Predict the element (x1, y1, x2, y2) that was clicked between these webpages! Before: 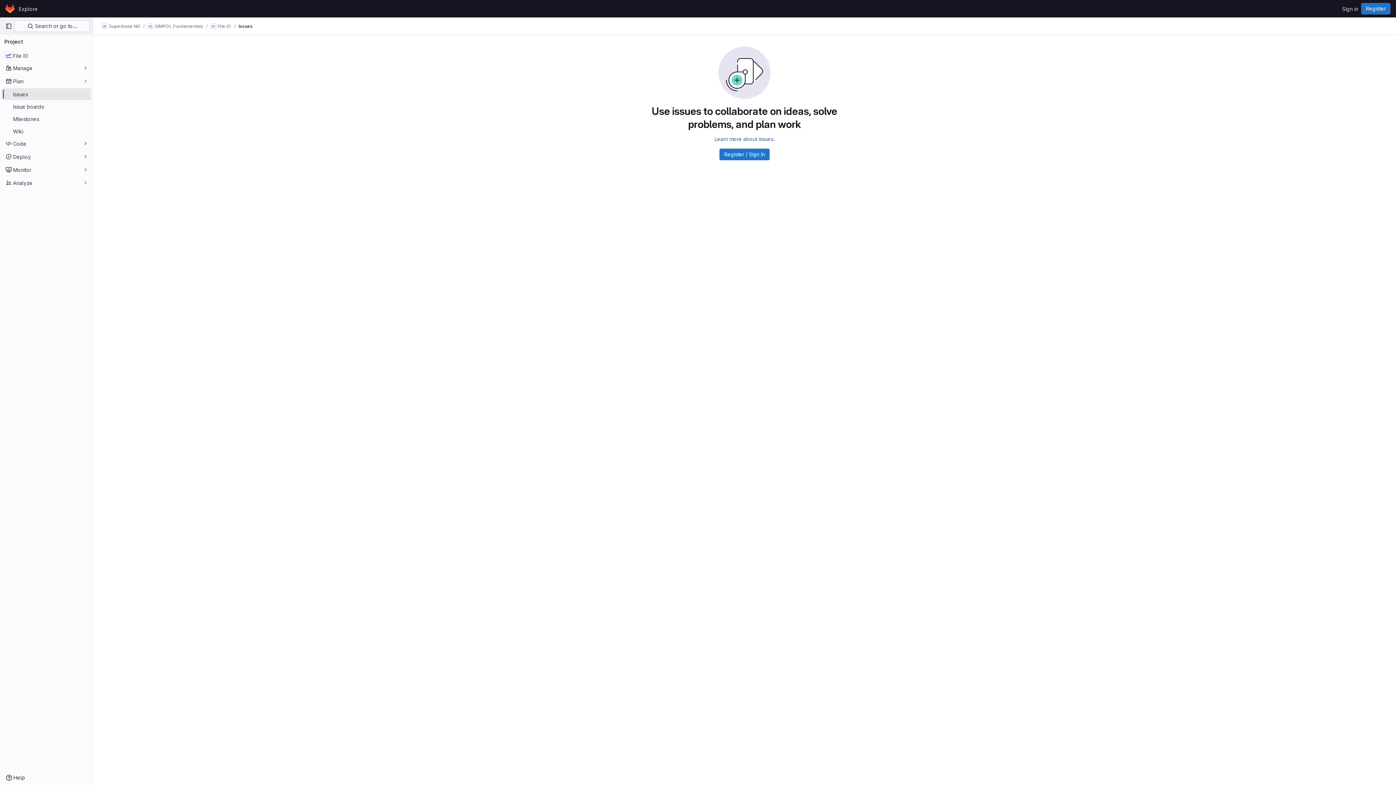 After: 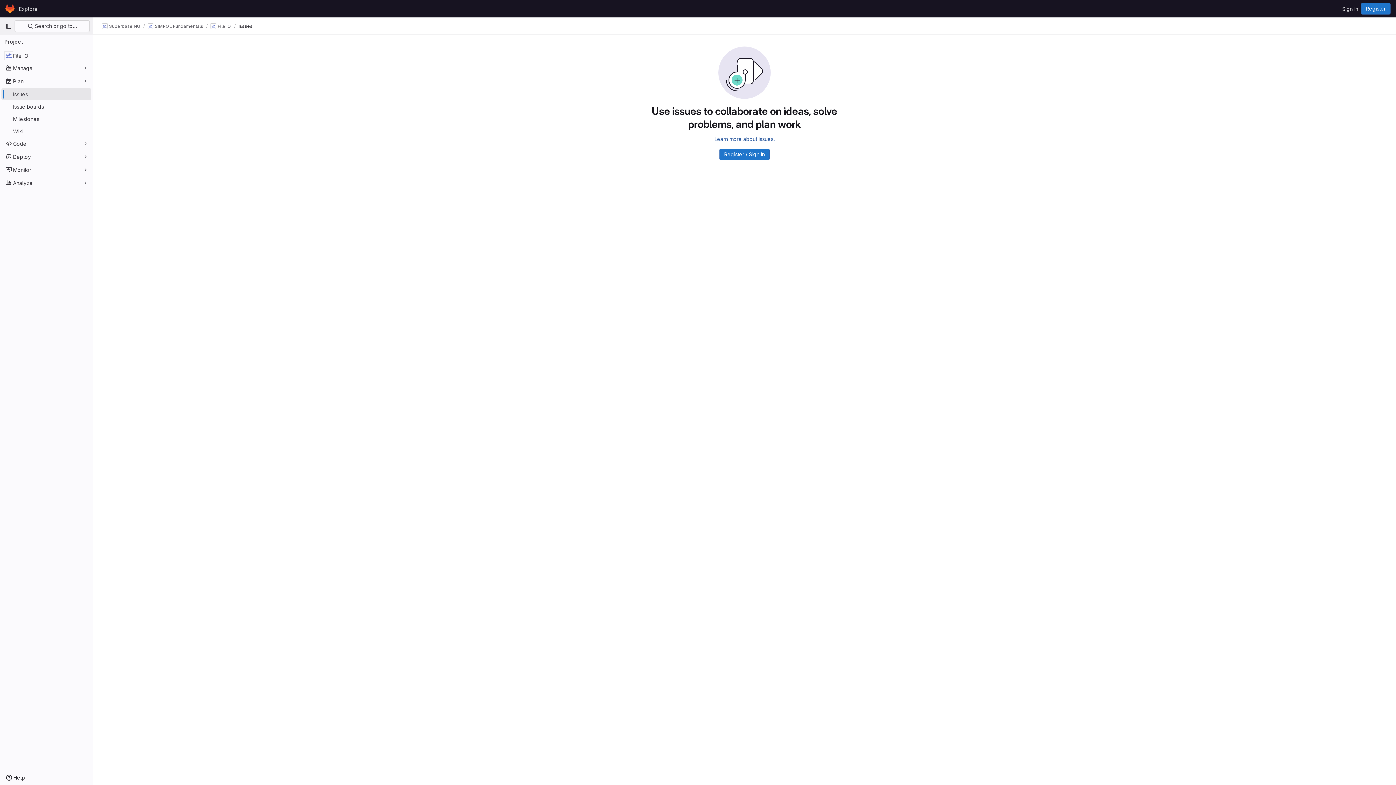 Action: bbox: (1, 88, 91, 100) label: Issues